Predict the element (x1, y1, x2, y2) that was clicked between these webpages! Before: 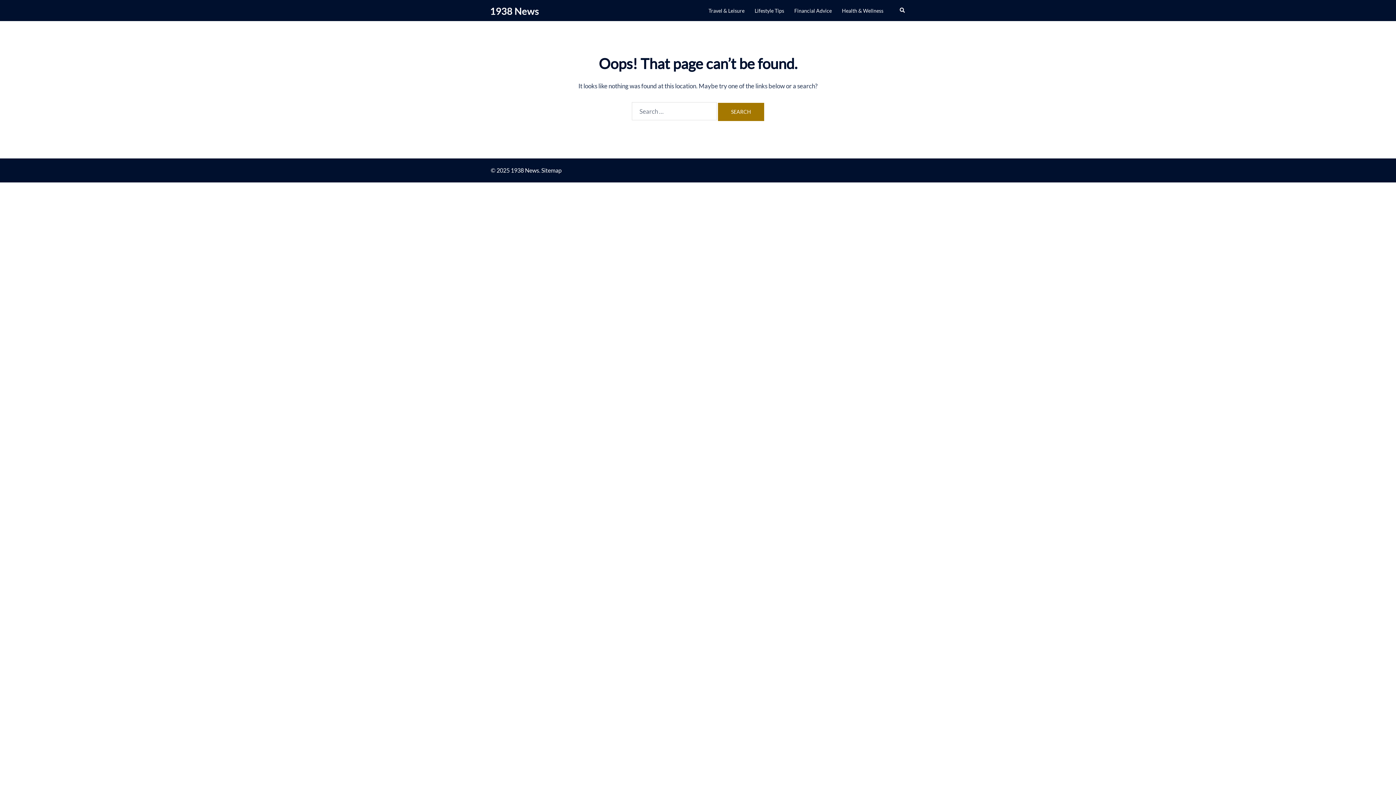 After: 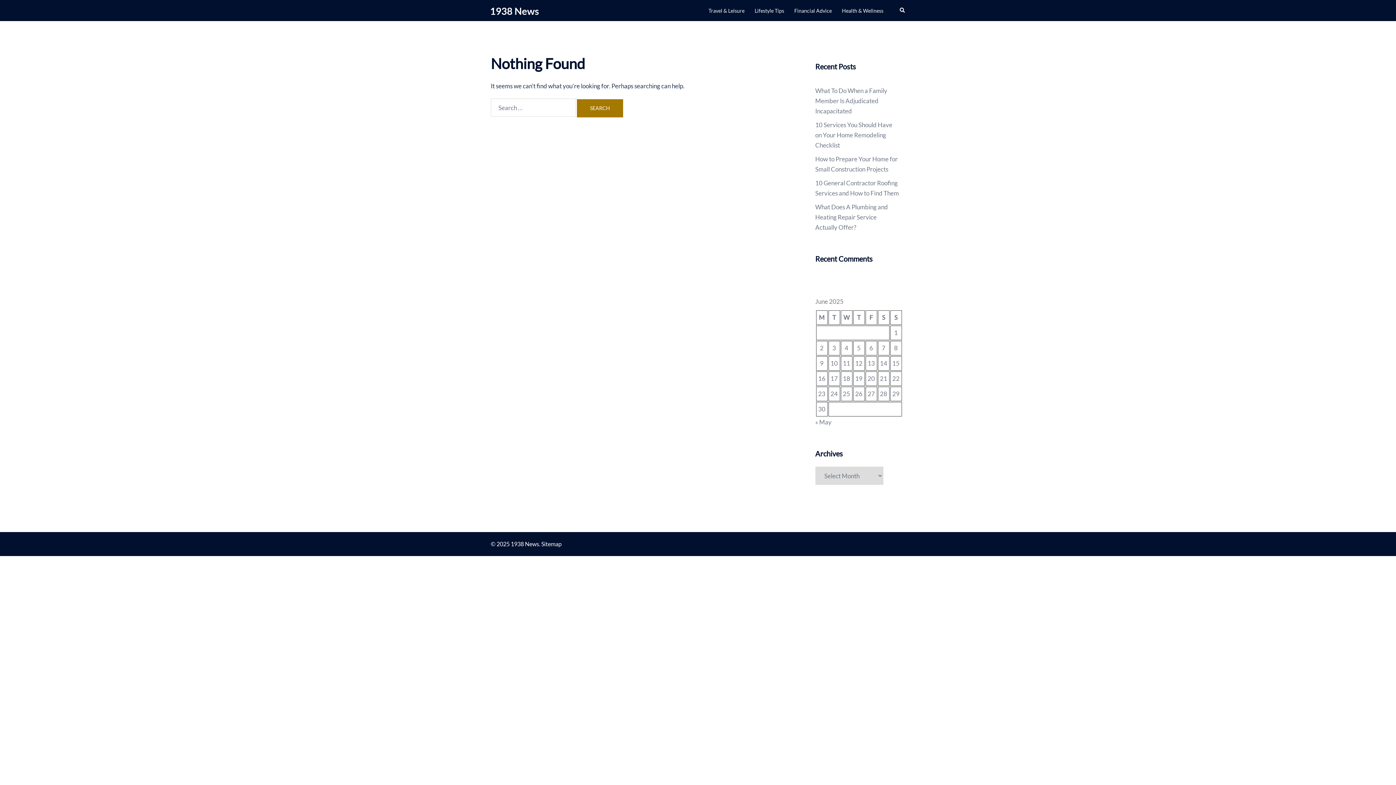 Action: bbox: (754, 6, 784, 14) label: Lifestyle Tips